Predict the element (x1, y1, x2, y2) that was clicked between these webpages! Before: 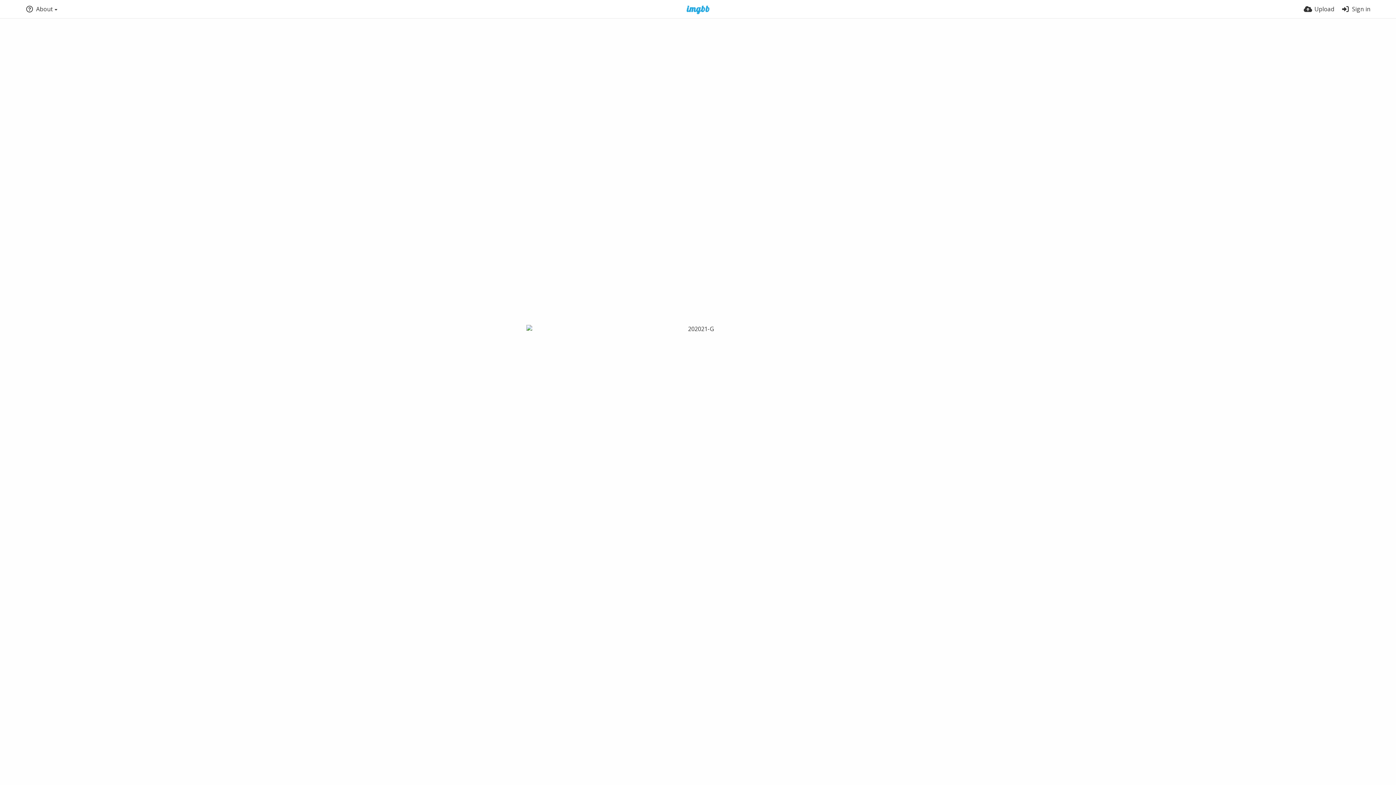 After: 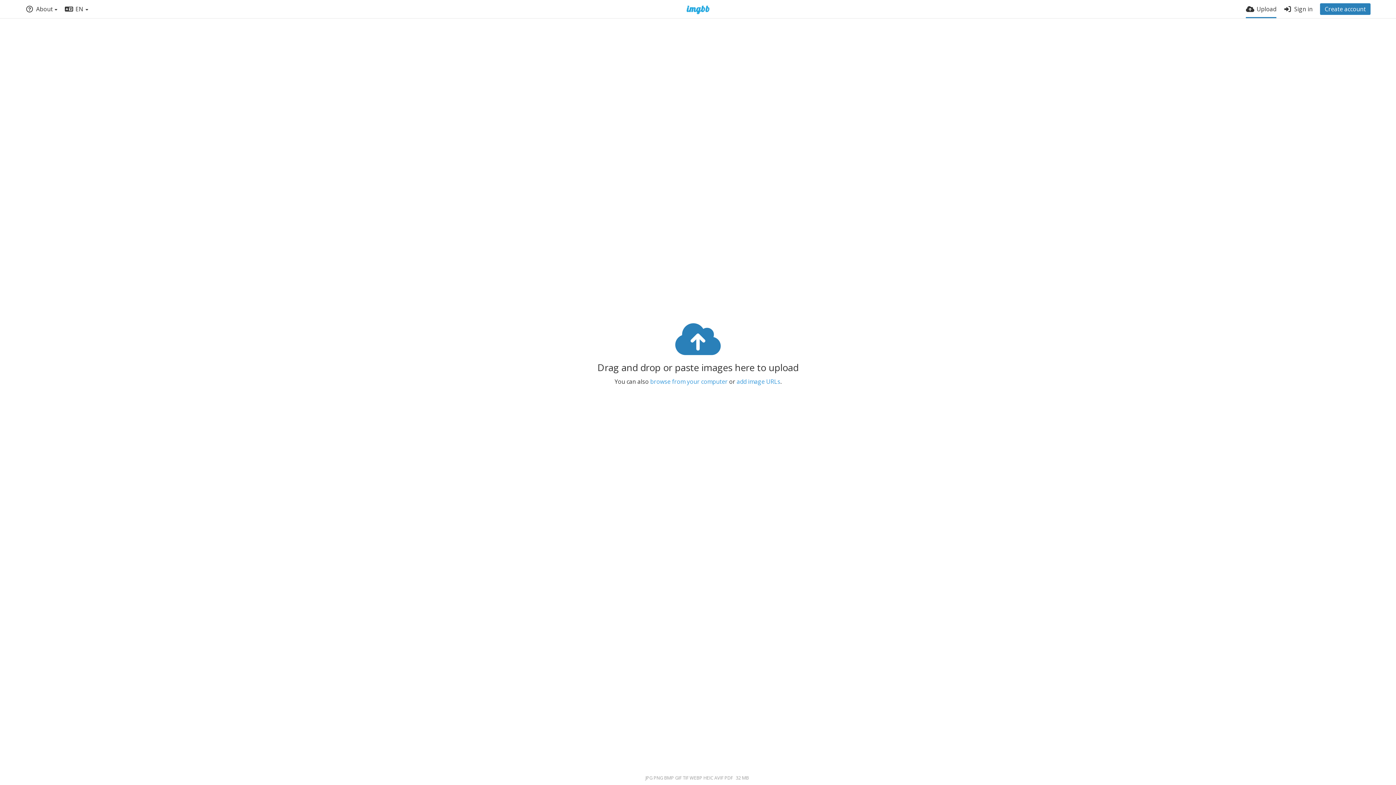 Action: bbox: (1304, 0, 1334, 18) label: Upload